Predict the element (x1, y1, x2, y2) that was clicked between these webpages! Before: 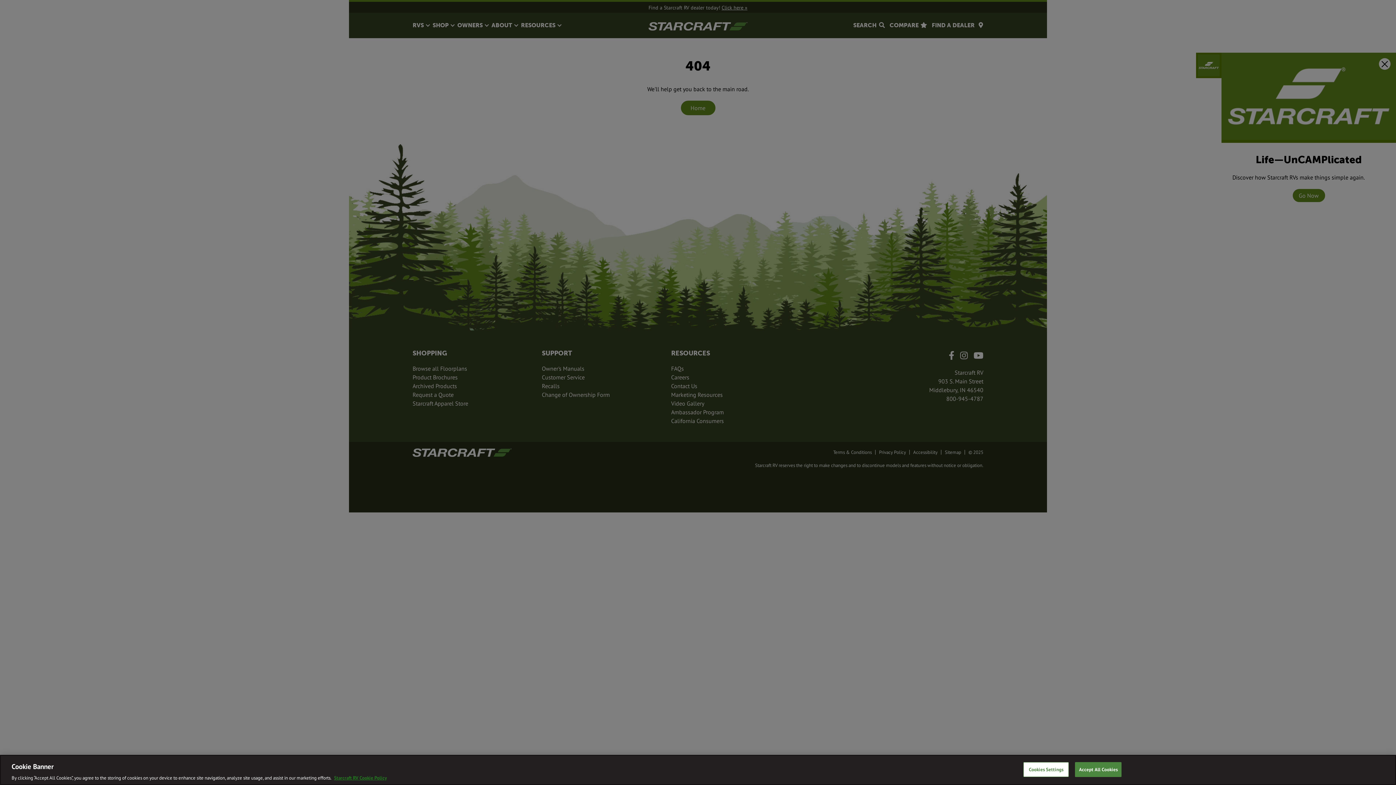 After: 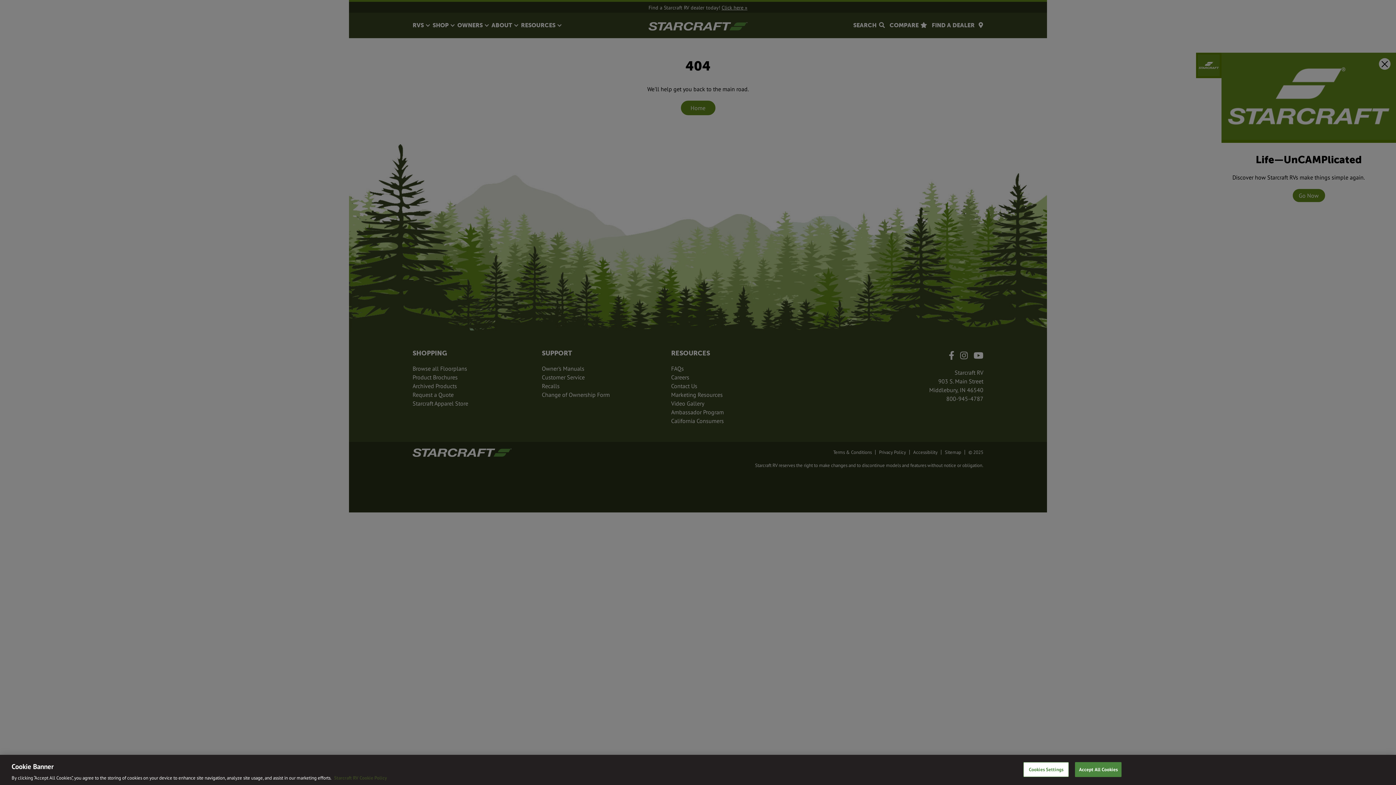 Action: bbox: (334, 775, 386, 781) label: THOR Industries Cookie Policy, opens in a new tab